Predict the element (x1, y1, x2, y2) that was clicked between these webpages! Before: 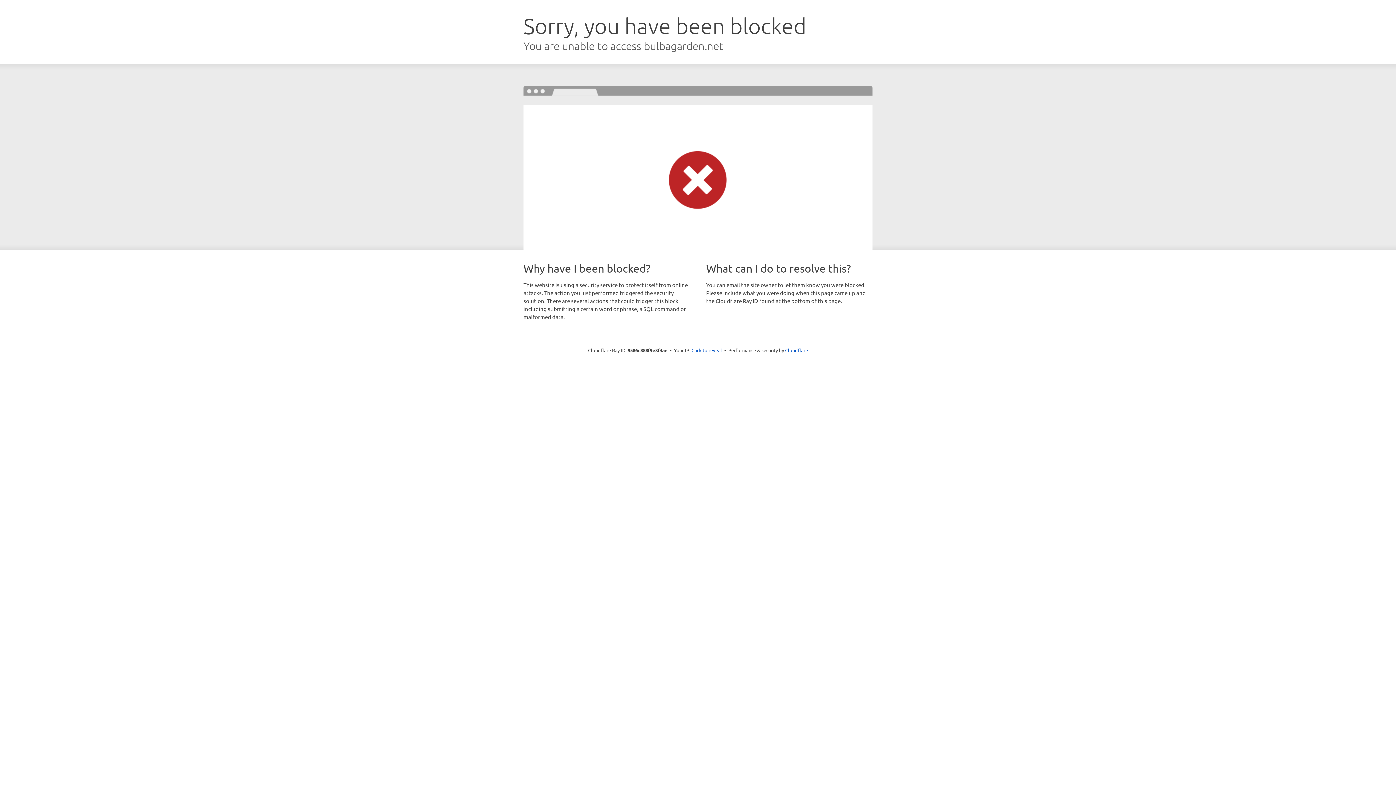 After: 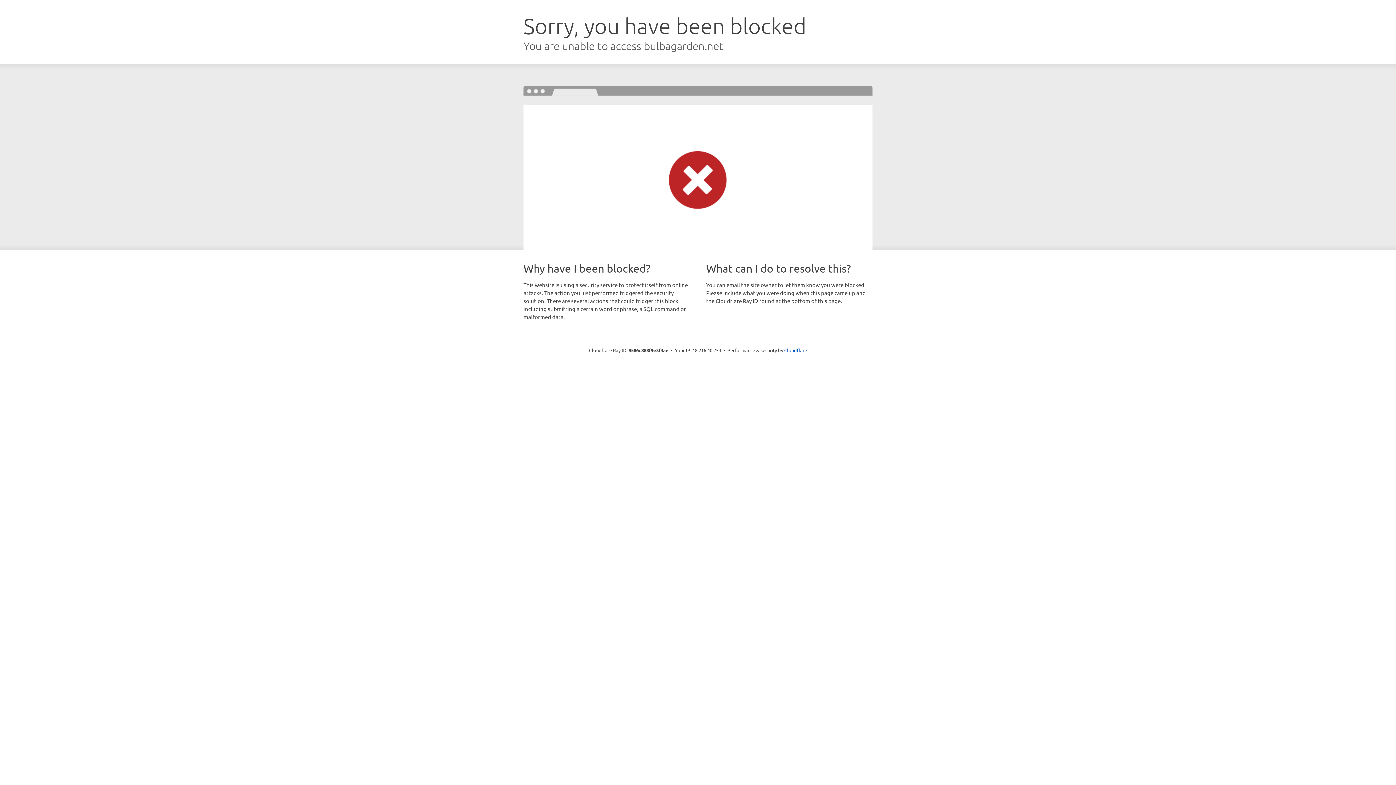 Action: label: Click to reveal bbox: (691, 346, 722, 353)